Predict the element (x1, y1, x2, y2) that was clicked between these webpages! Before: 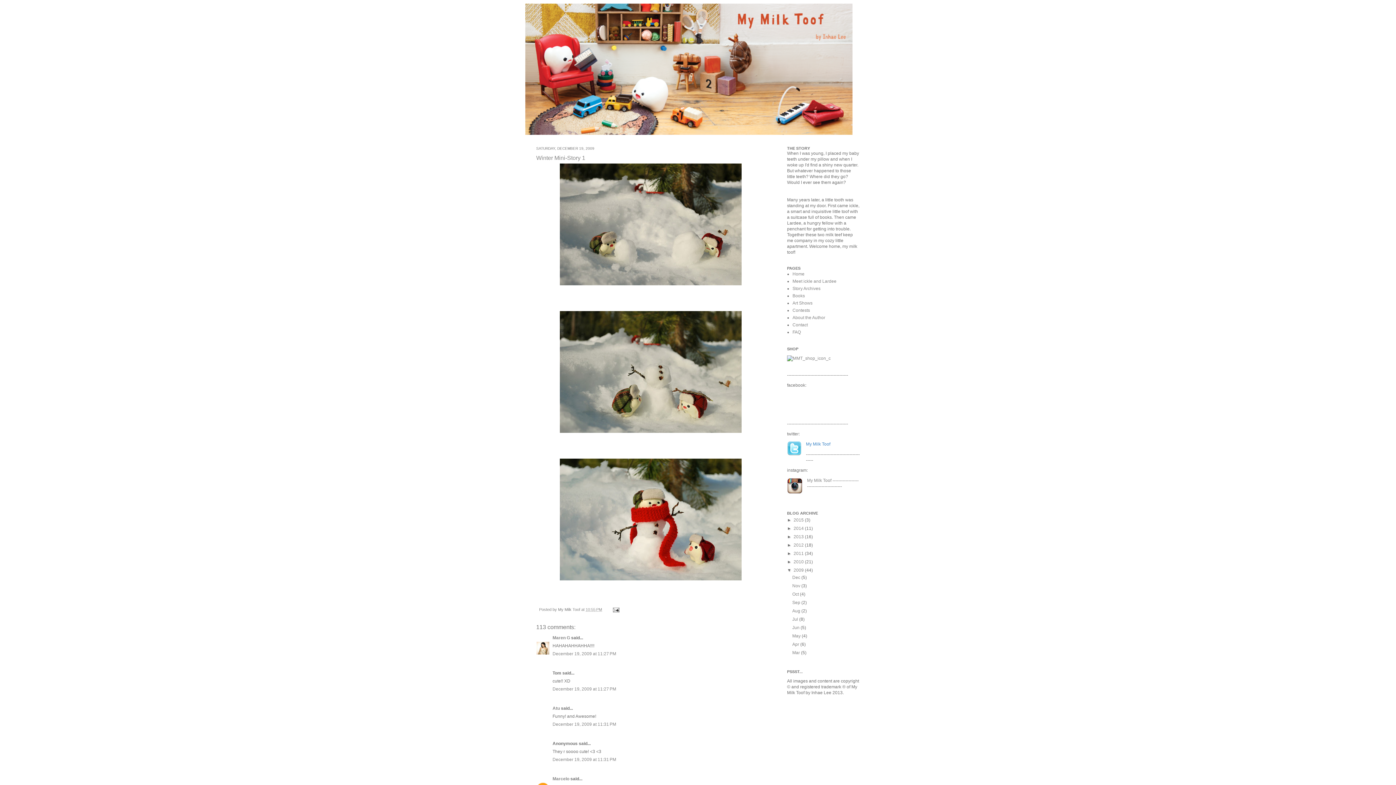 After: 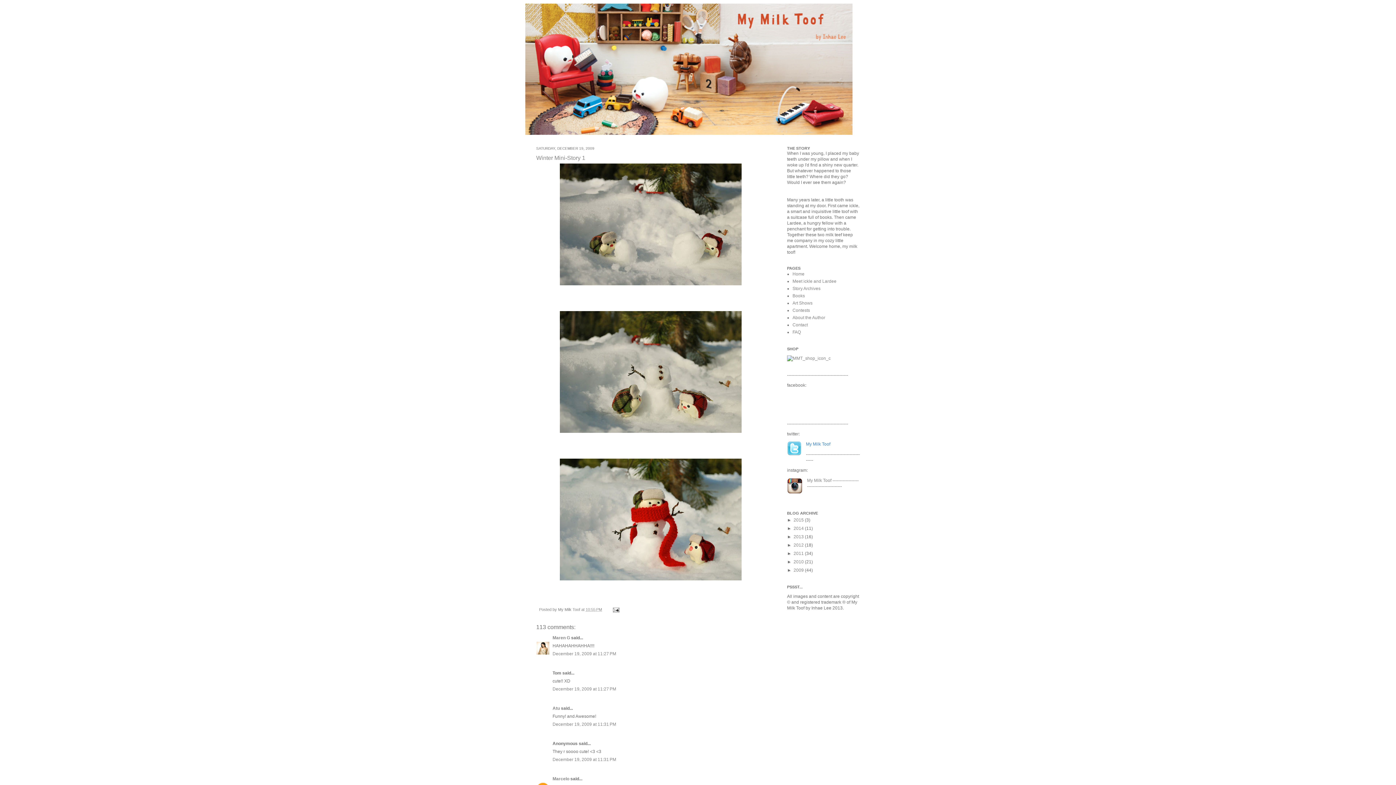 Action: bbox: (787, 568, 793, 573) label: ▼  